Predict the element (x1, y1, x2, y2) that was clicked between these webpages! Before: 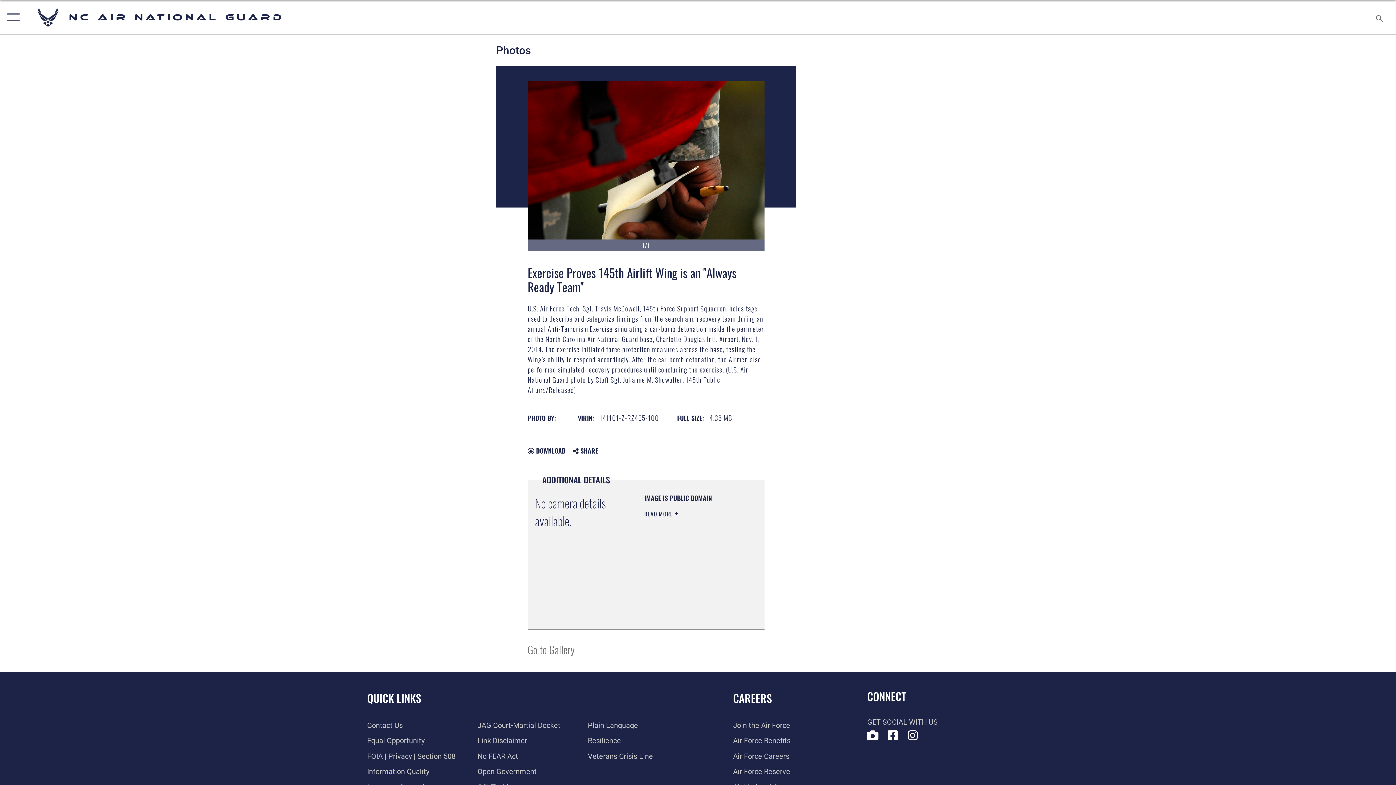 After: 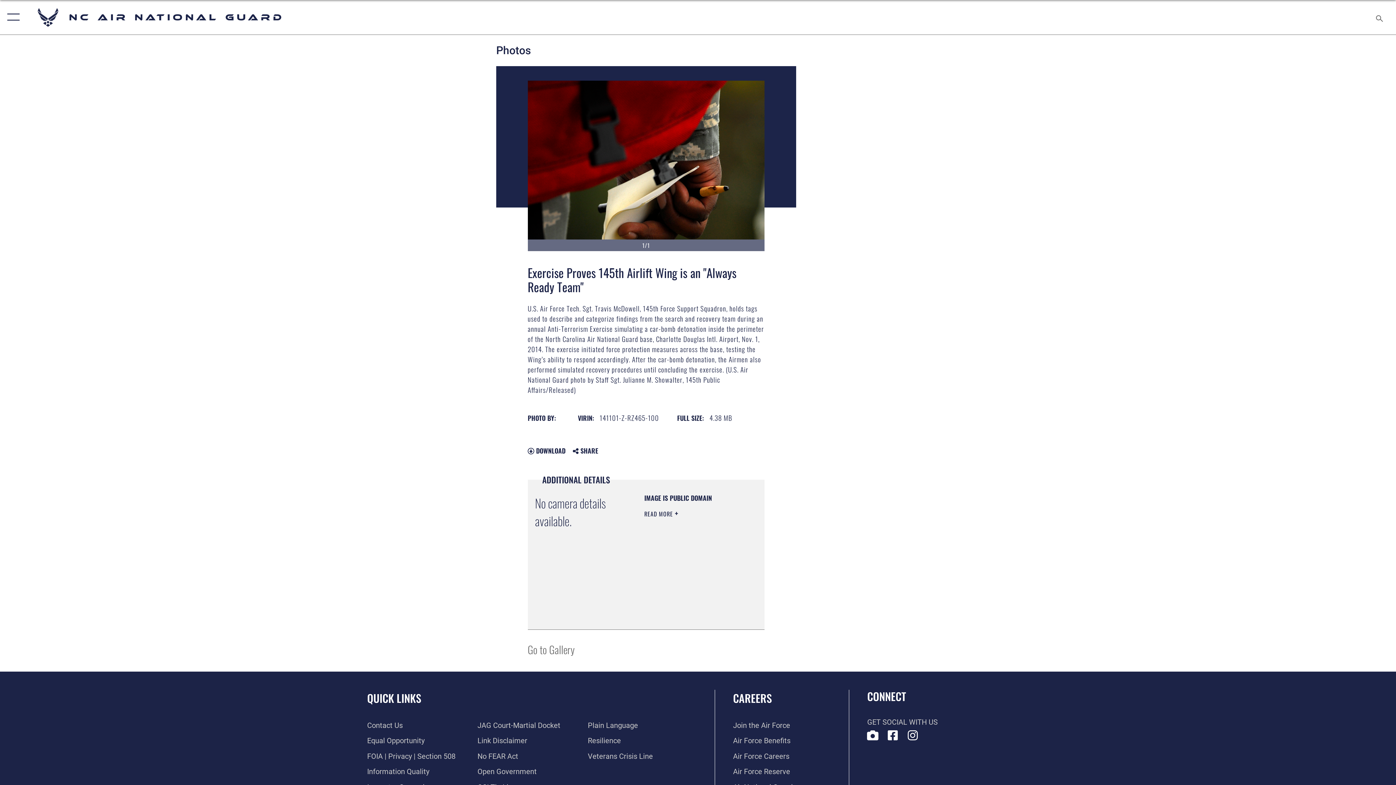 Action: label:  DOWNLOAD bbox: (527, 446, 565, 455)